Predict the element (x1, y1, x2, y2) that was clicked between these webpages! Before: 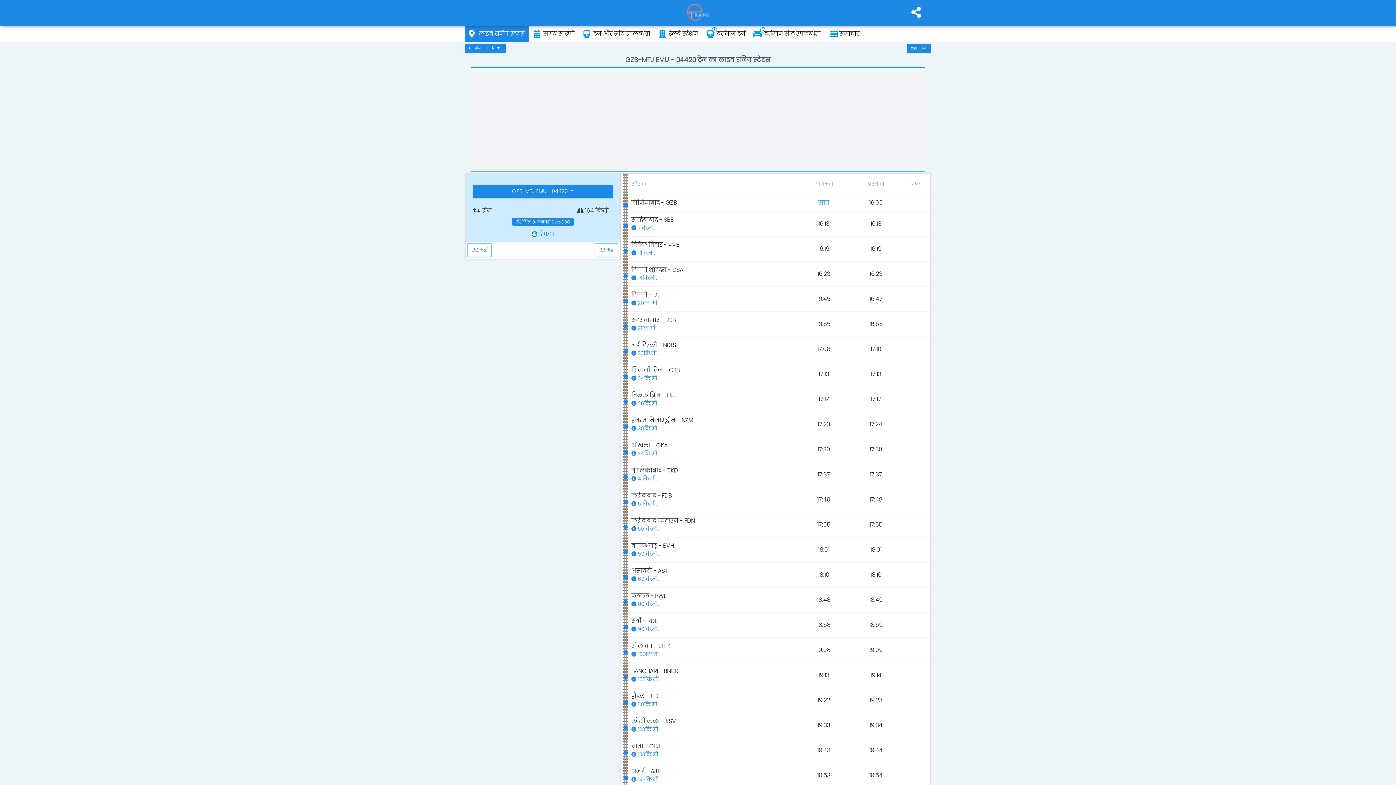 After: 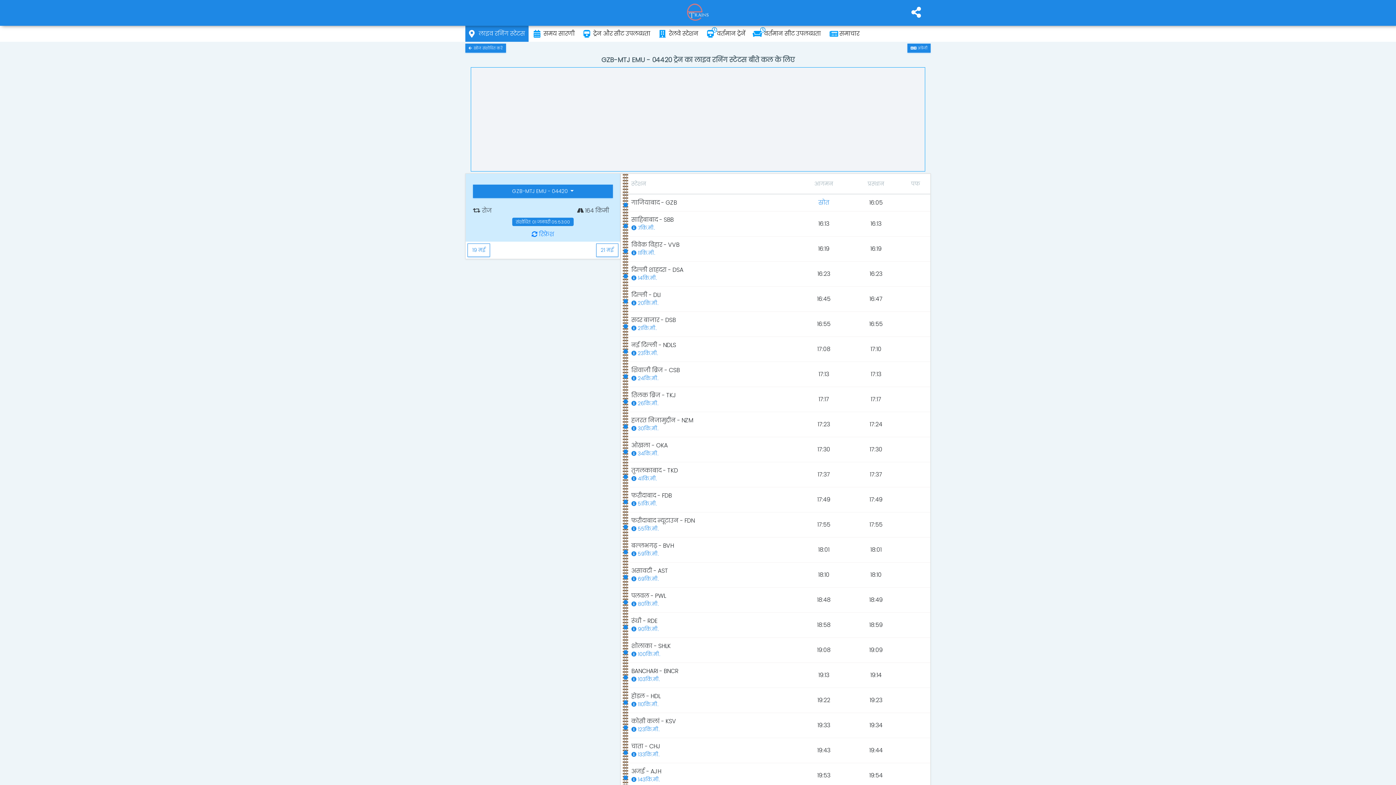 Action: label: 20 मई bbox: (467, 243, 491, 257)